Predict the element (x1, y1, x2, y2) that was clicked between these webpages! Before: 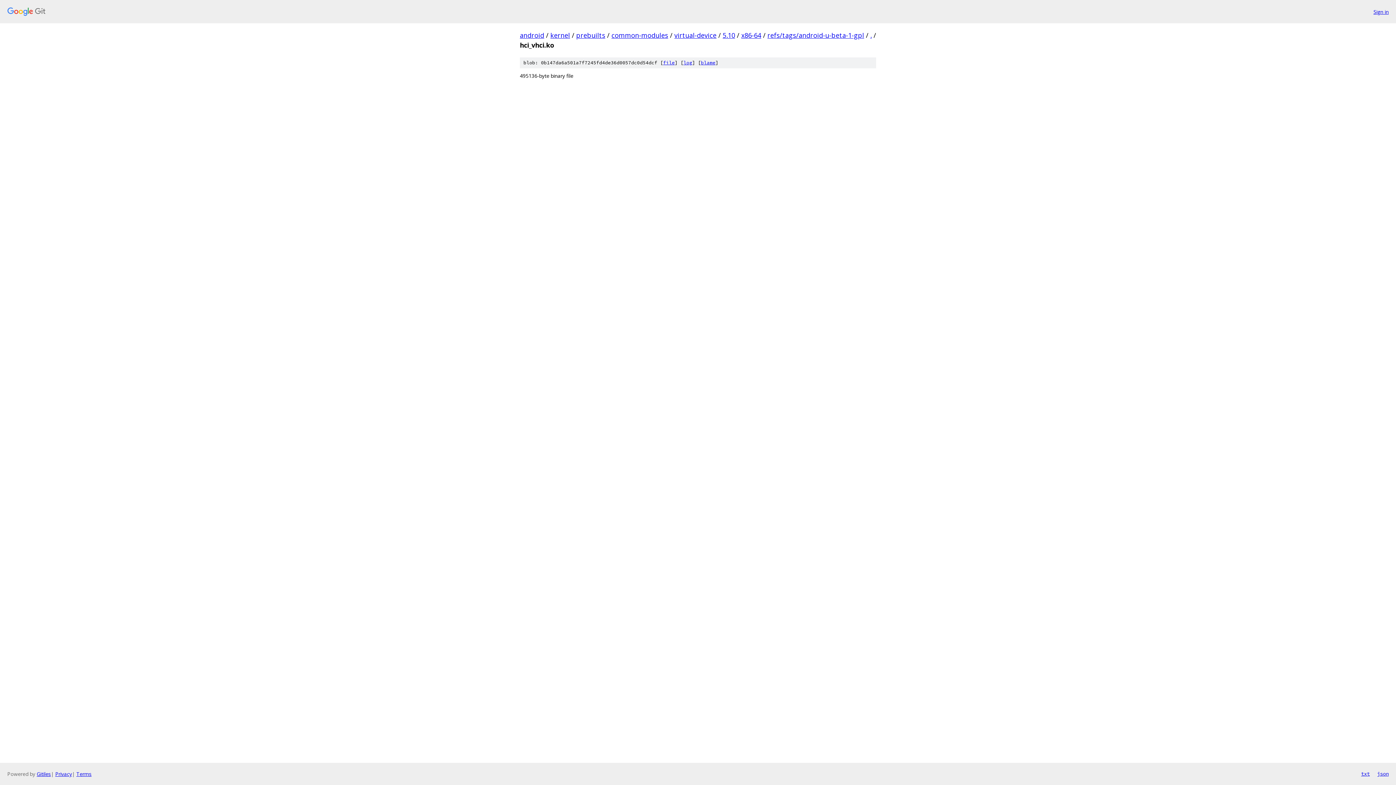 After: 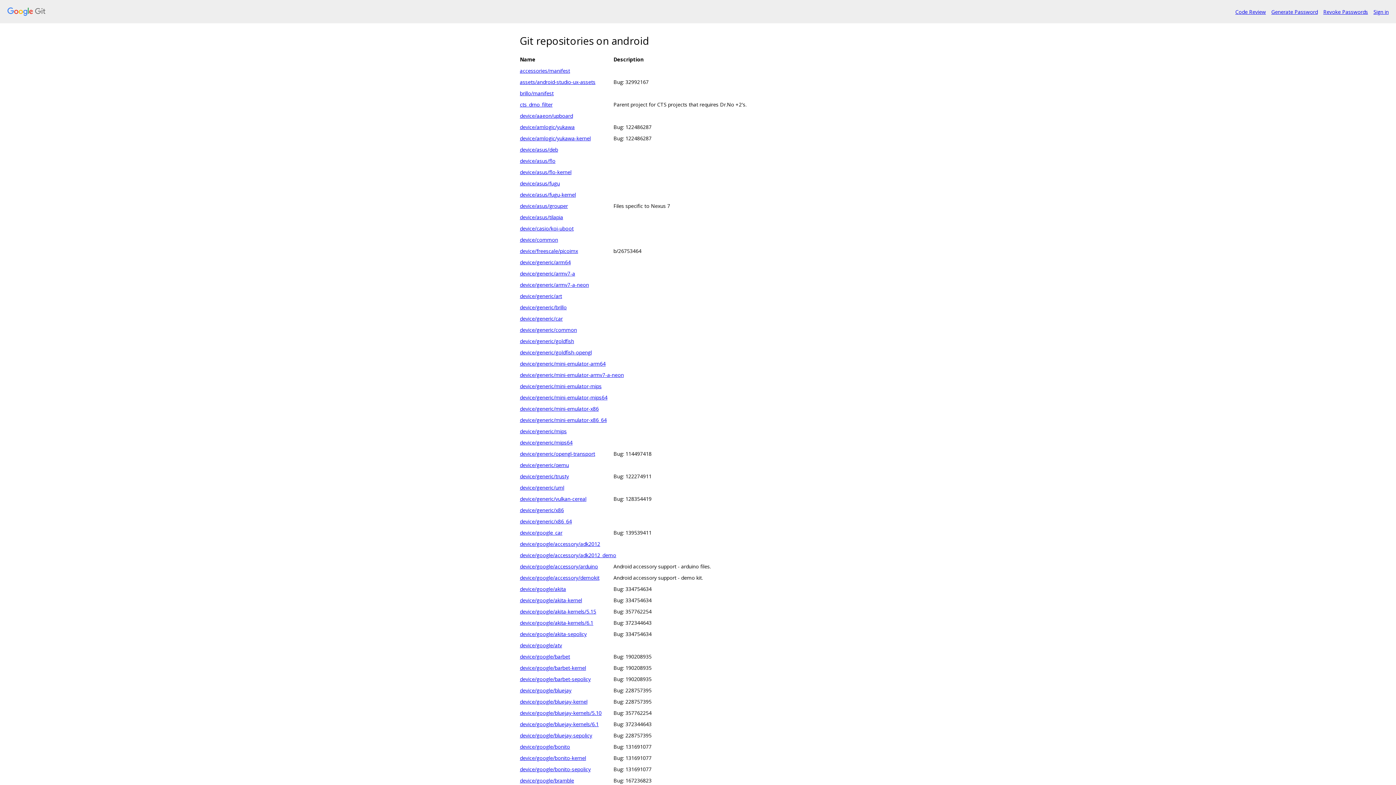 Action: bbox: (520, 30, 544, 39) label: android